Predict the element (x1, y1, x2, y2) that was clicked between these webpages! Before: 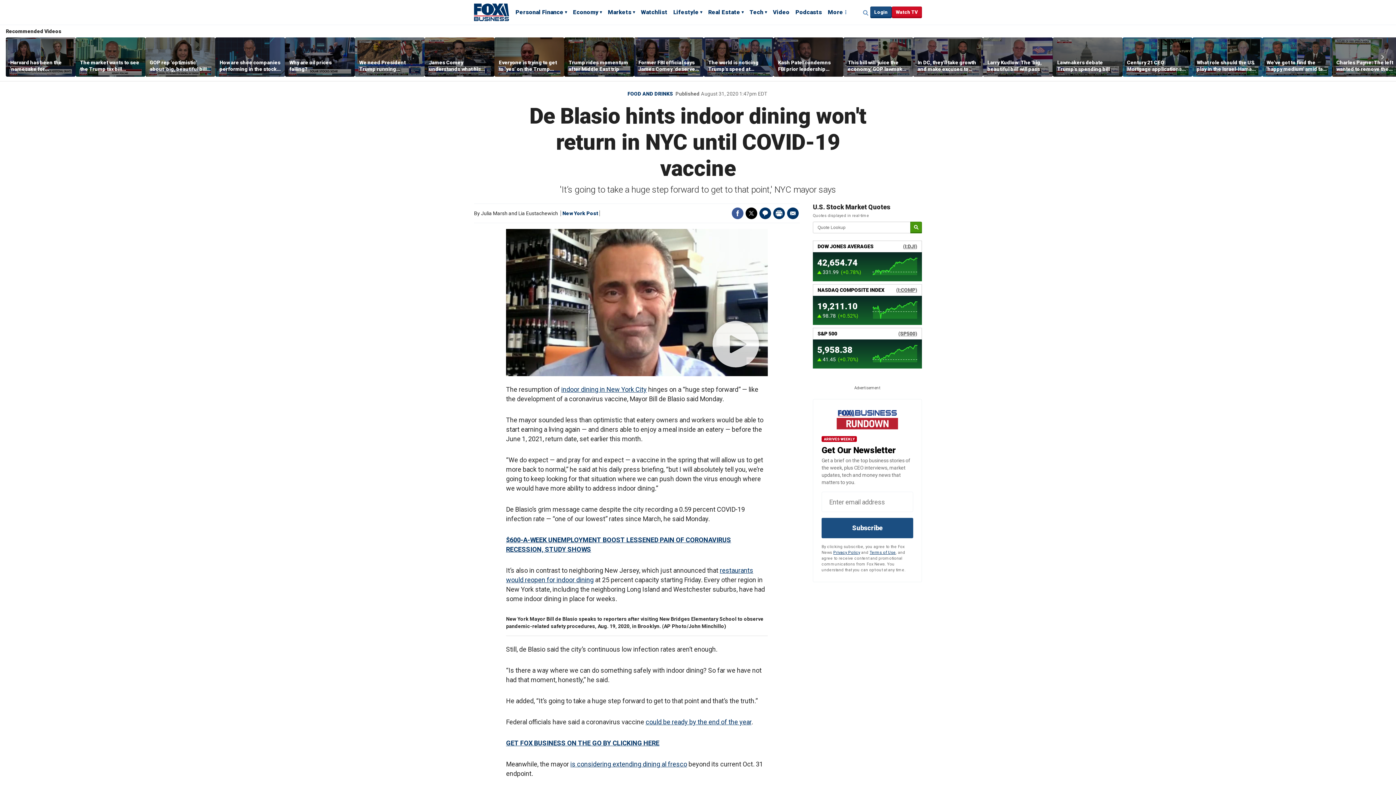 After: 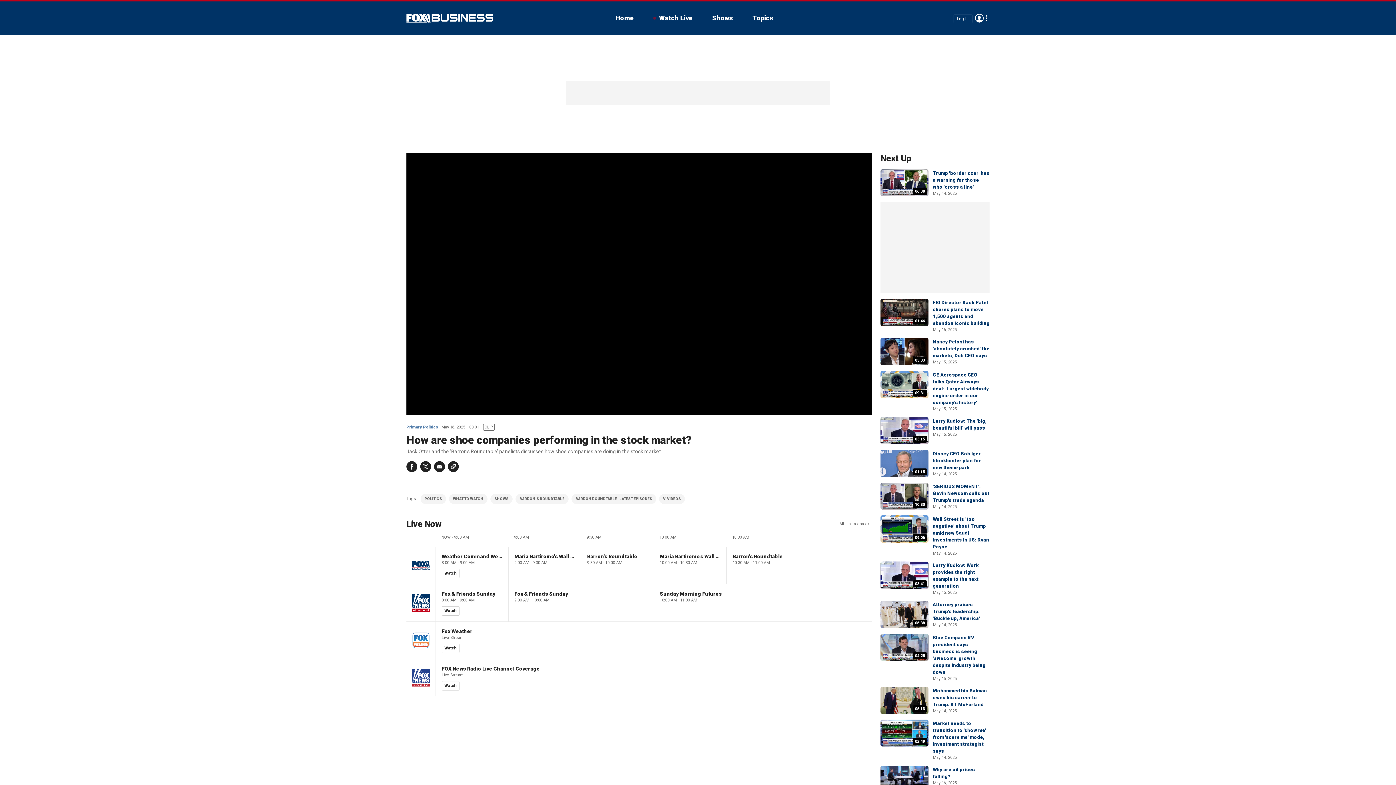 Action: bbox: (215, 37, 285, 76)